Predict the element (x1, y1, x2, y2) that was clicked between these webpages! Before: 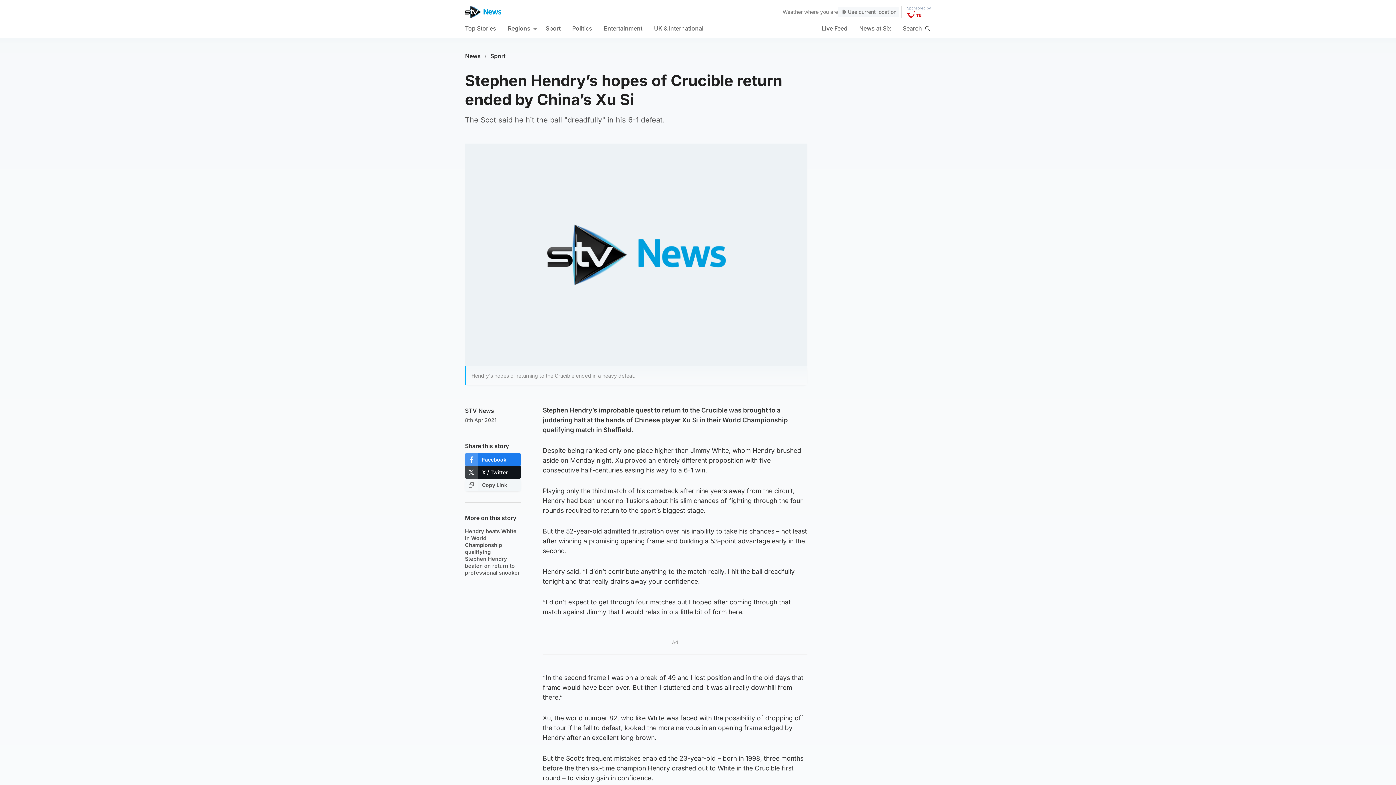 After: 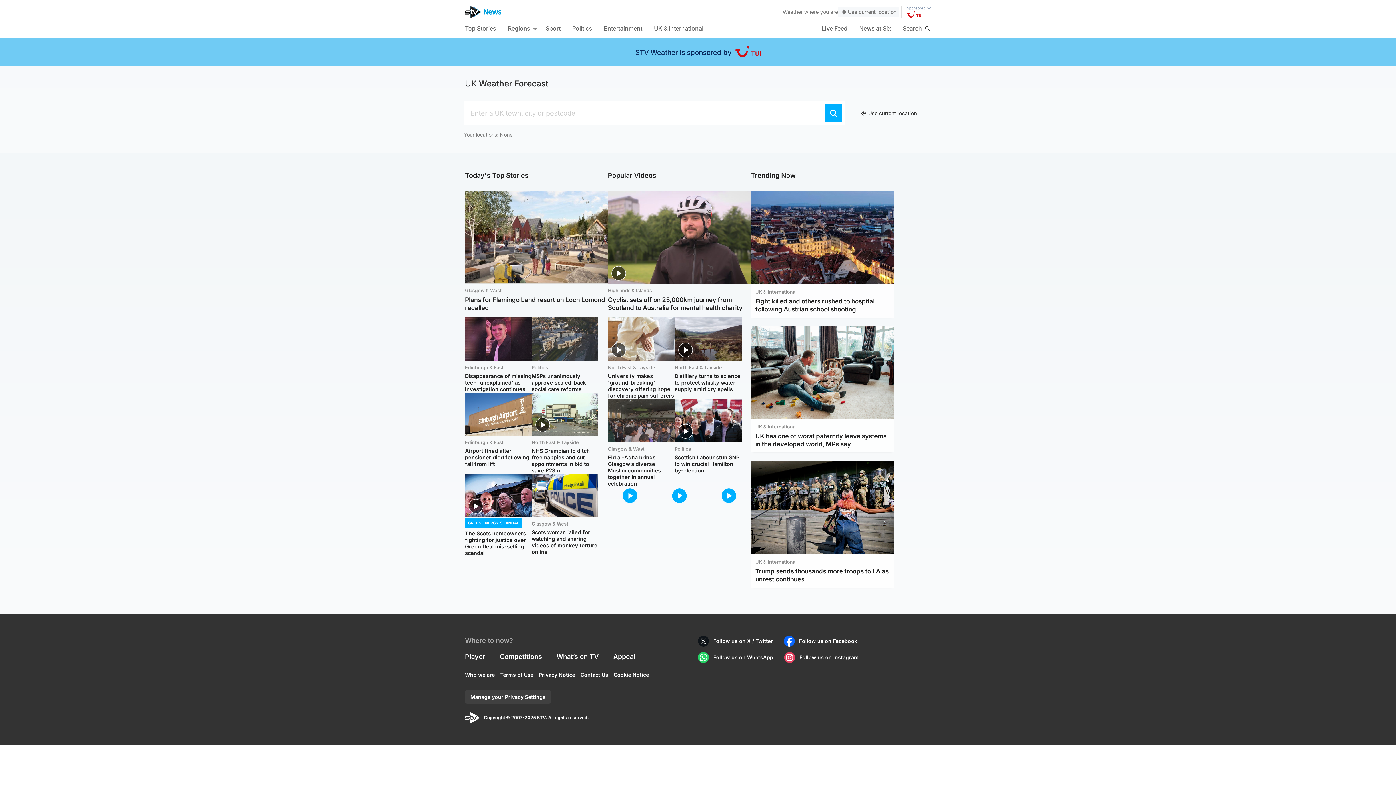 Action: bbox: (782, 8, 802, 14) label: Weather